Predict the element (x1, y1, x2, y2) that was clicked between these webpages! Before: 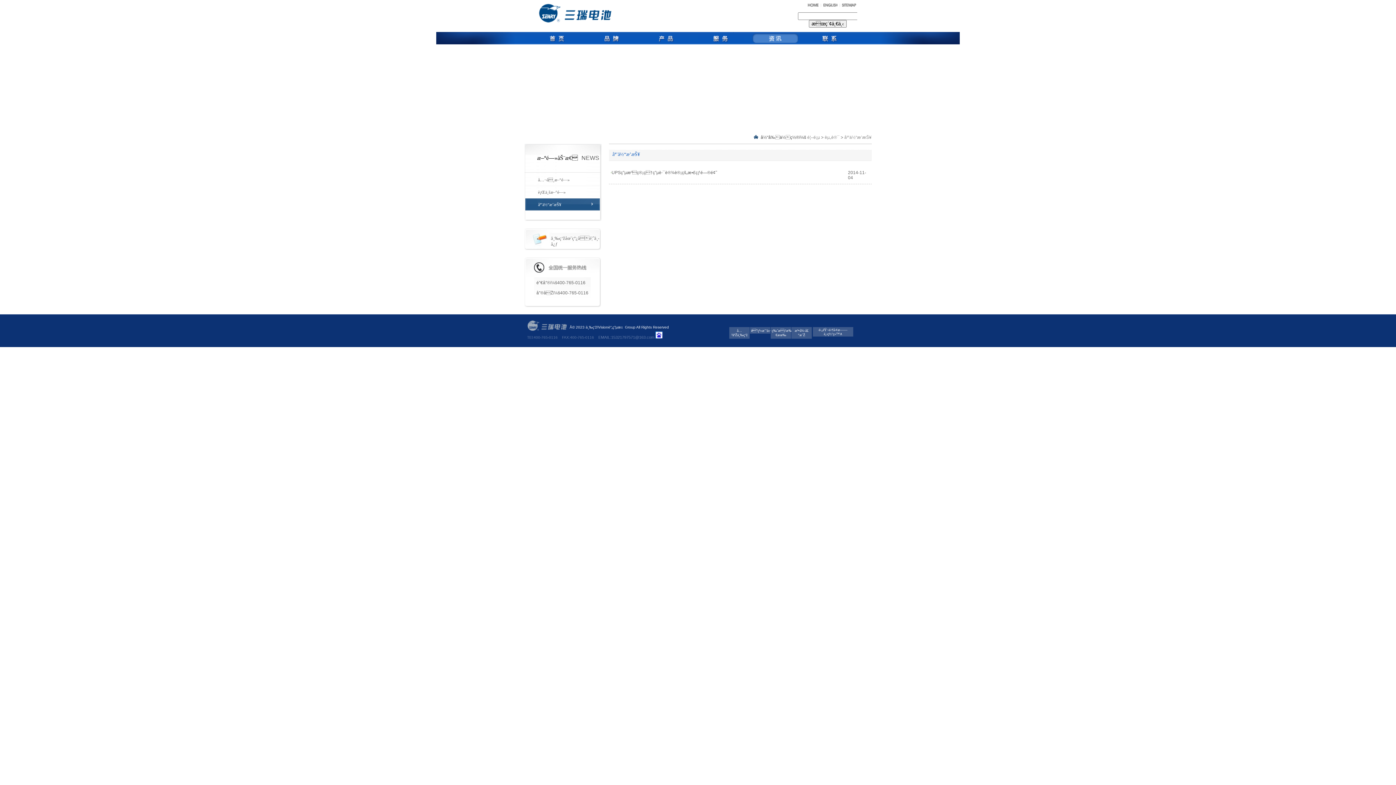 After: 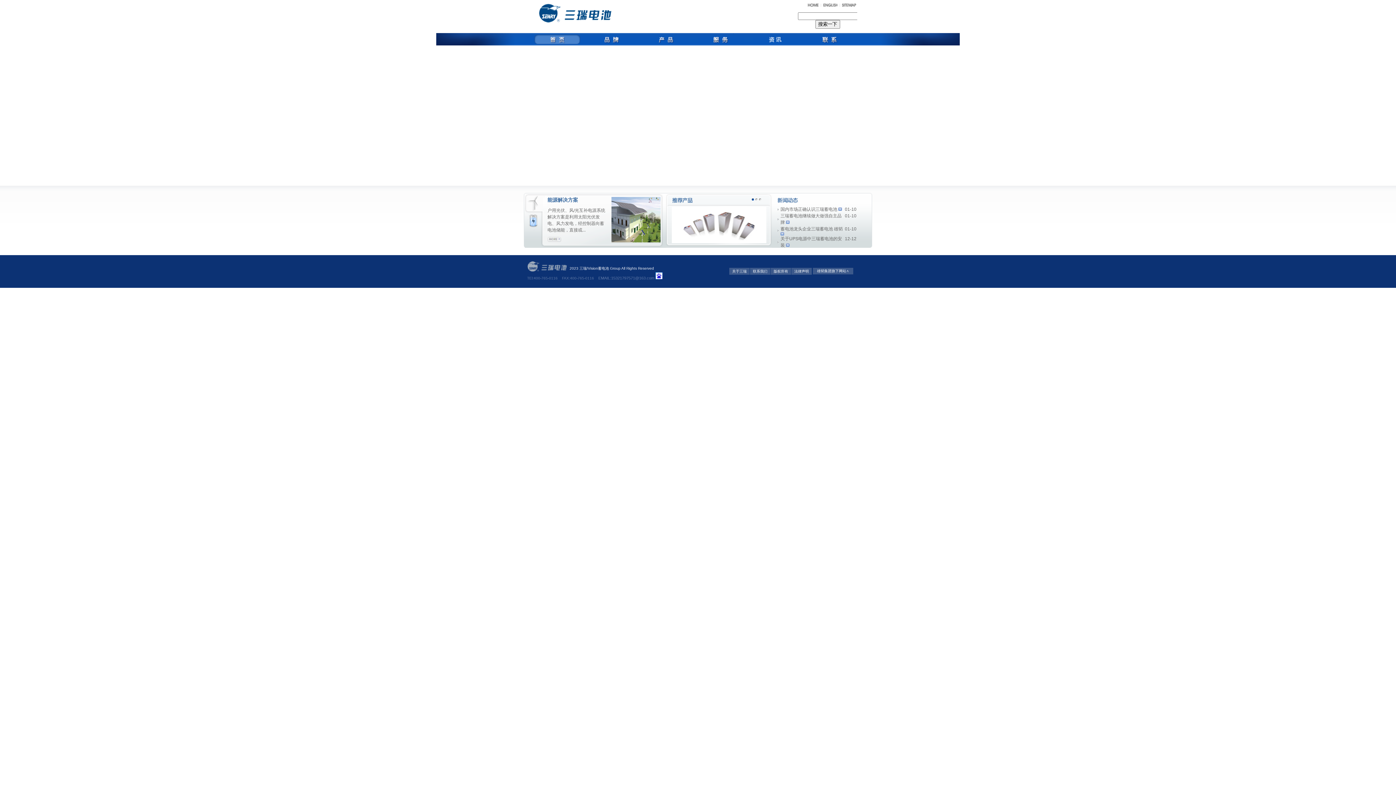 Action: bbox: (823, 3, 837, 6)